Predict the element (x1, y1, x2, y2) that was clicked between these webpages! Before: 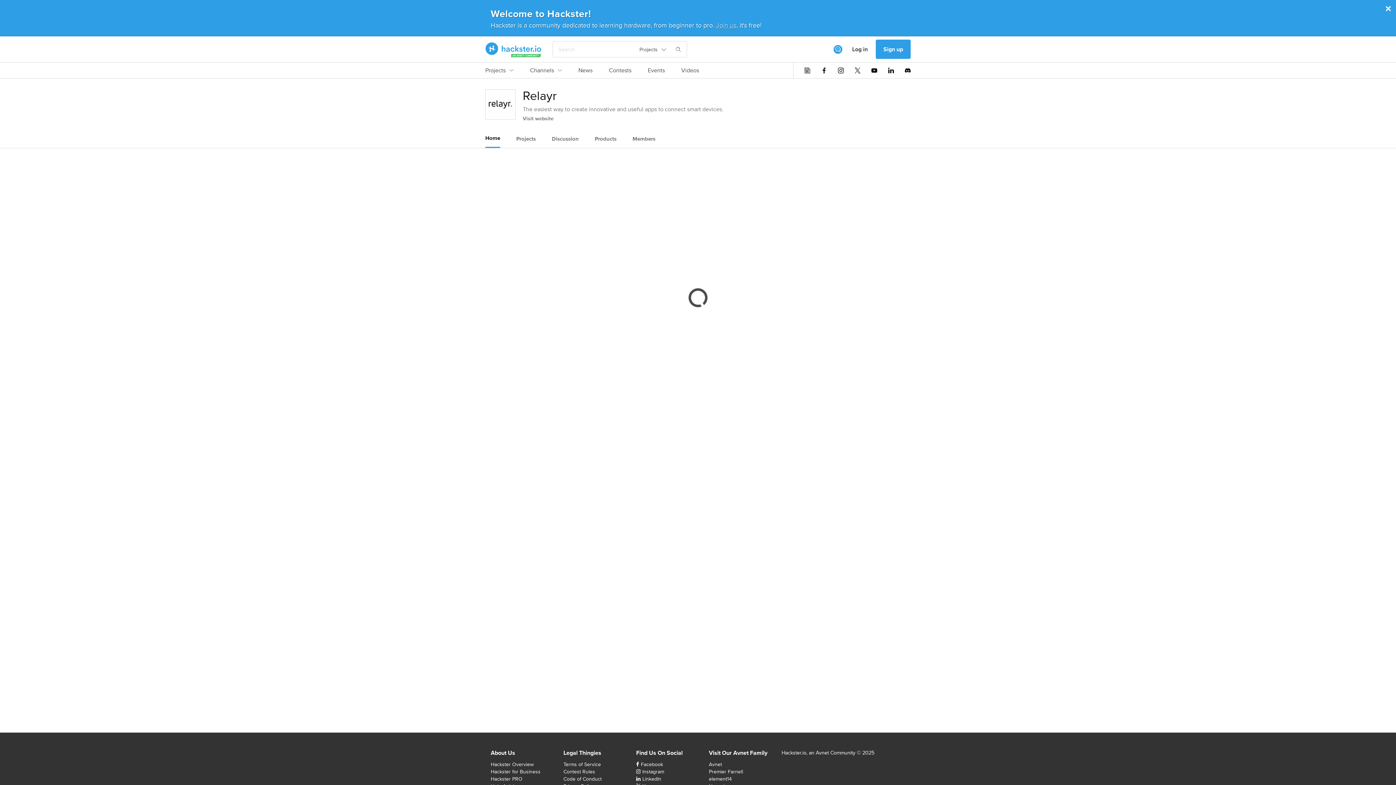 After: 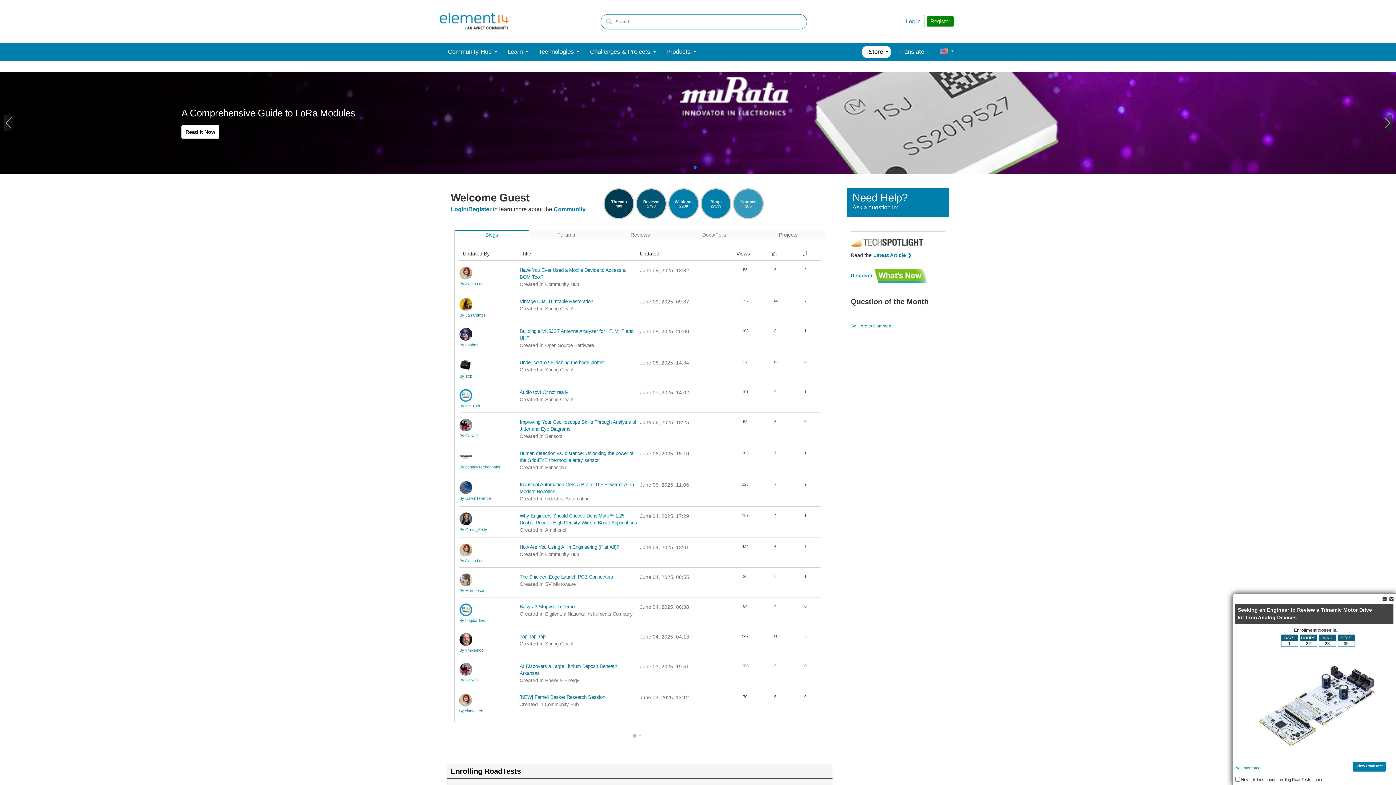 Action: bbox: (709, 775, 732, 782) label: element14